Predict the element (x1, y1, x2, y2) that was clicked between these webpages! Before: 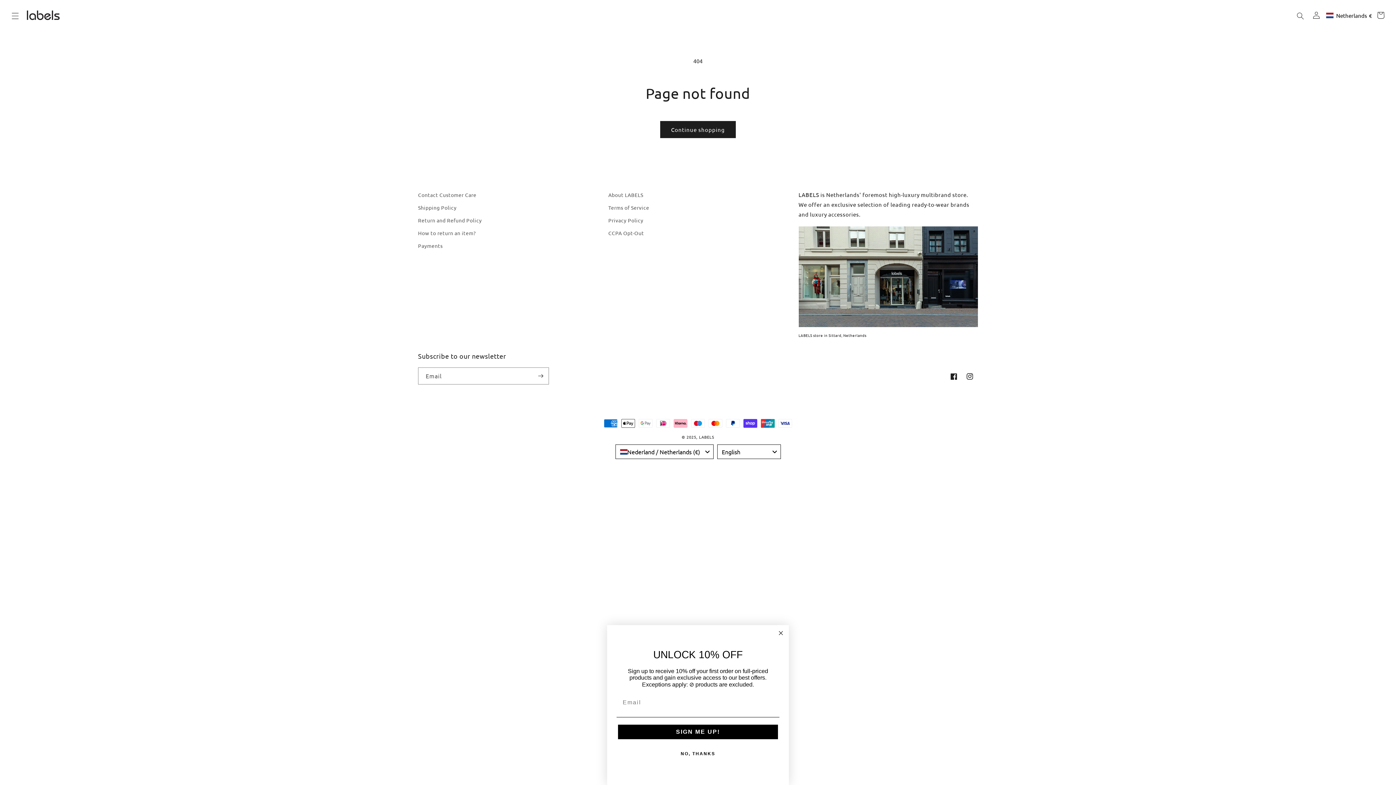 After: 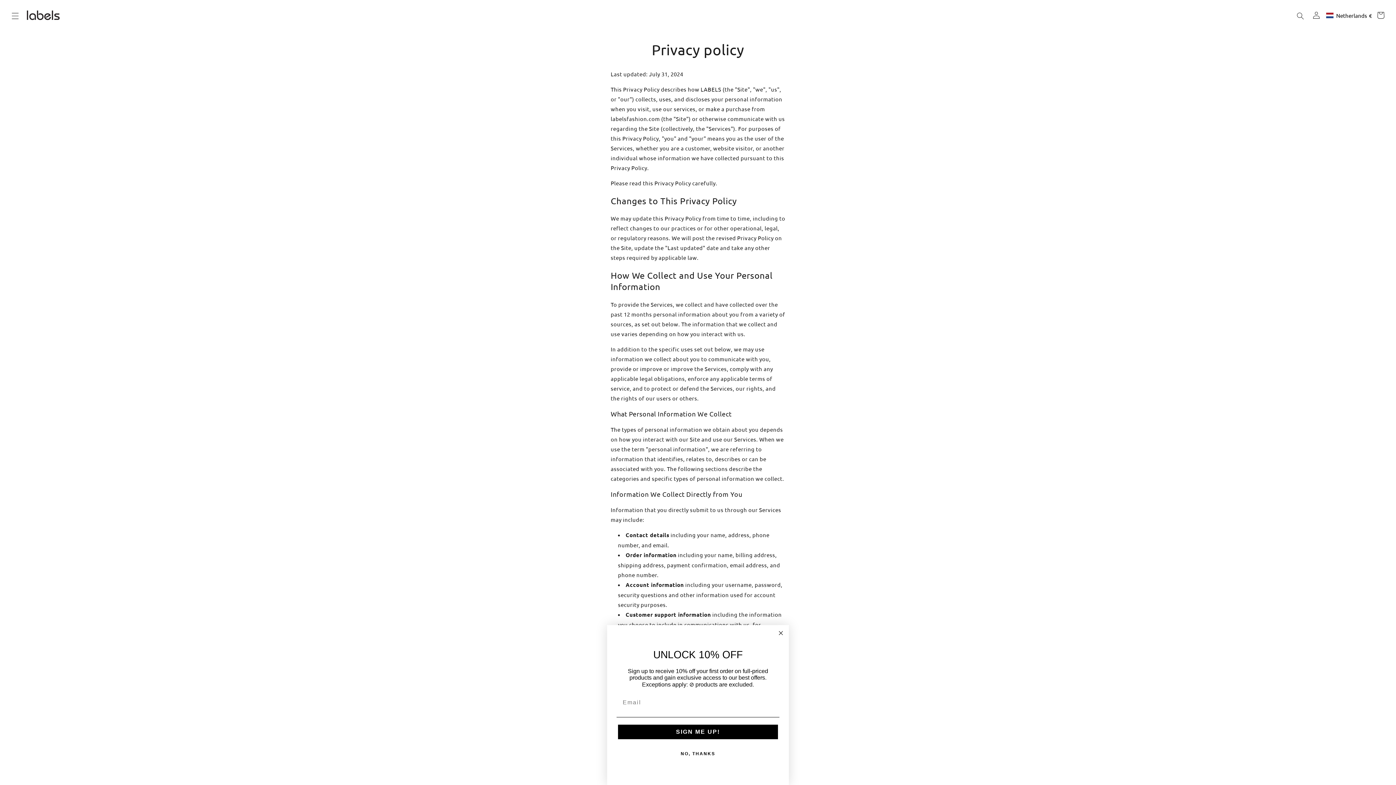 Action: bbox: (608, 214, 643, 226) label: Privacy Policy